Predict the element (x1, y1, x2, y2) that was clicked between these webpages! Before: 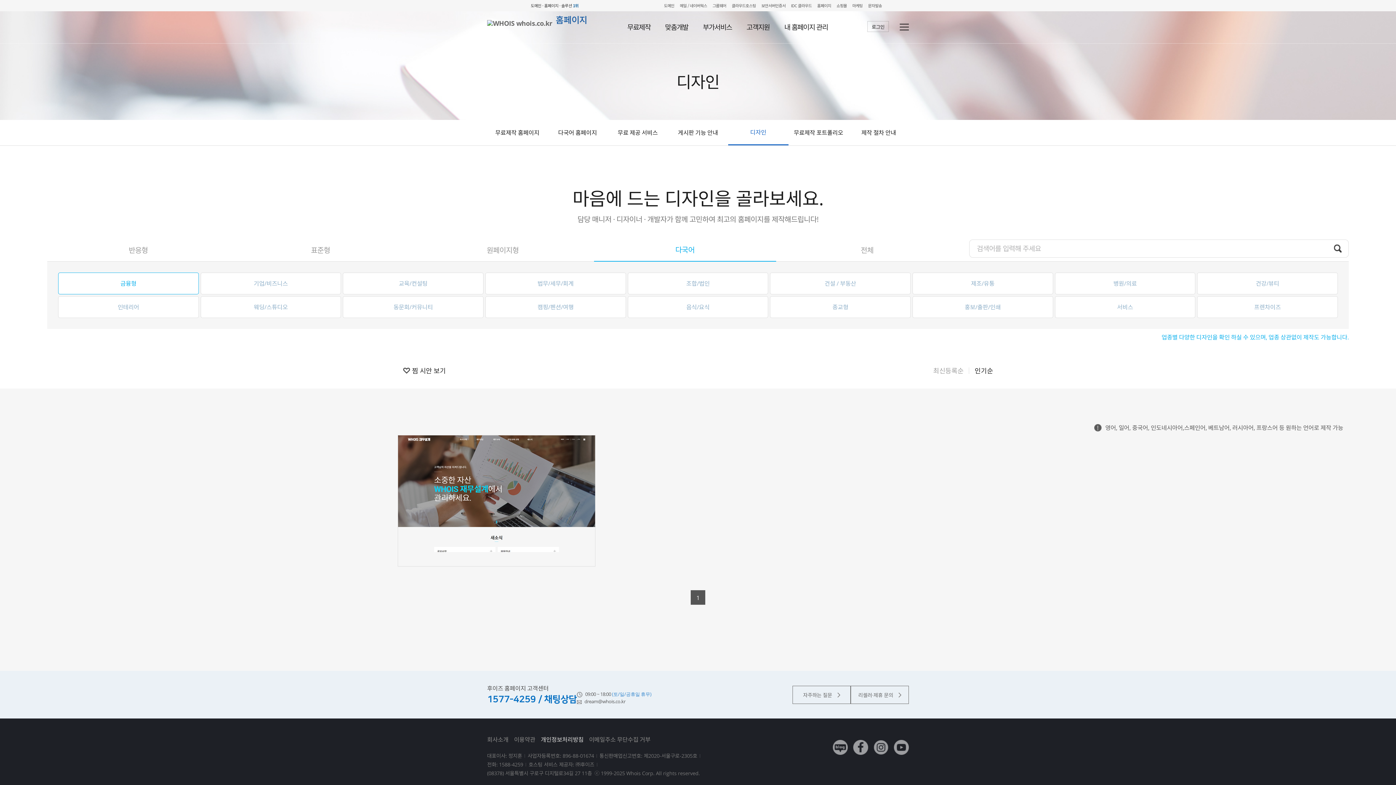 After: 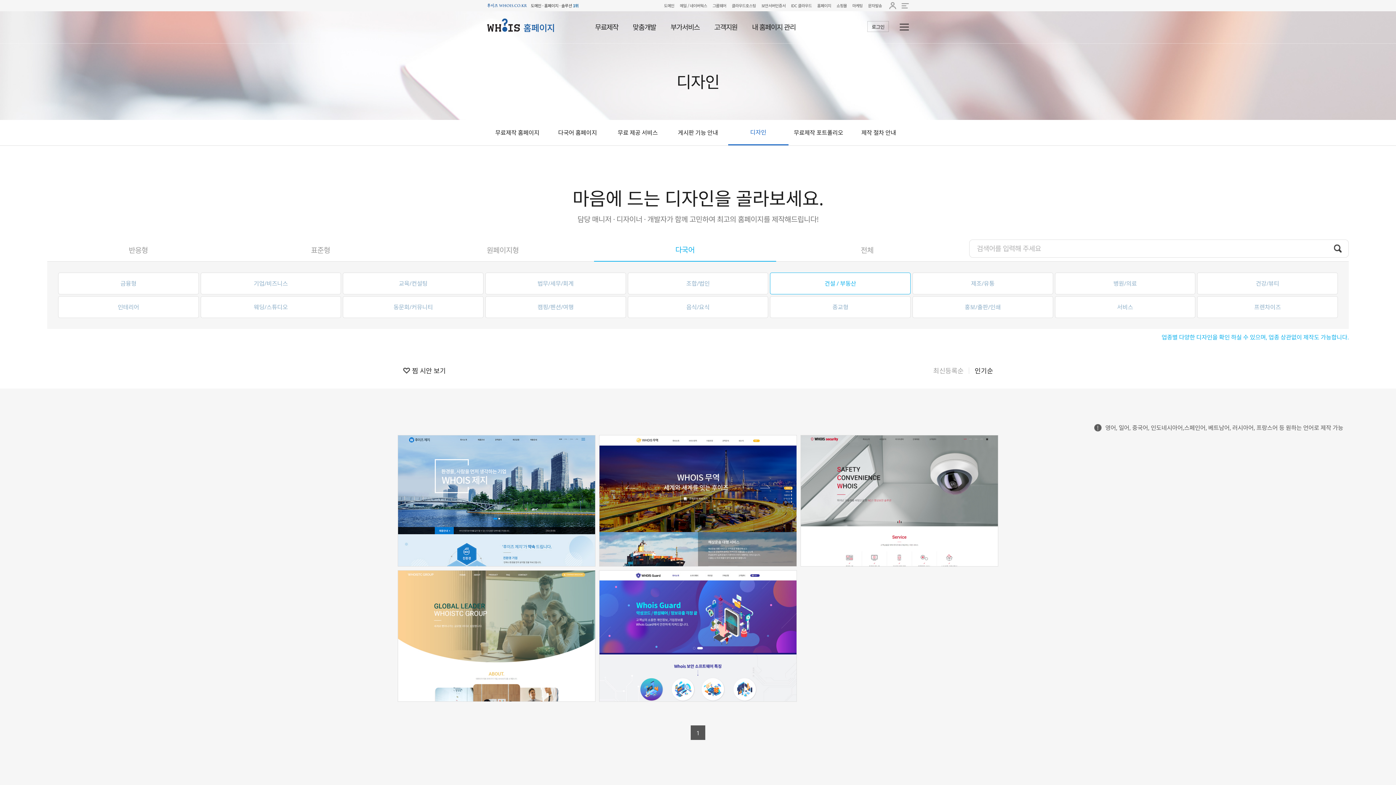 Action: bbox: (770, 272, 910, 294) label: 건설 / 부동산